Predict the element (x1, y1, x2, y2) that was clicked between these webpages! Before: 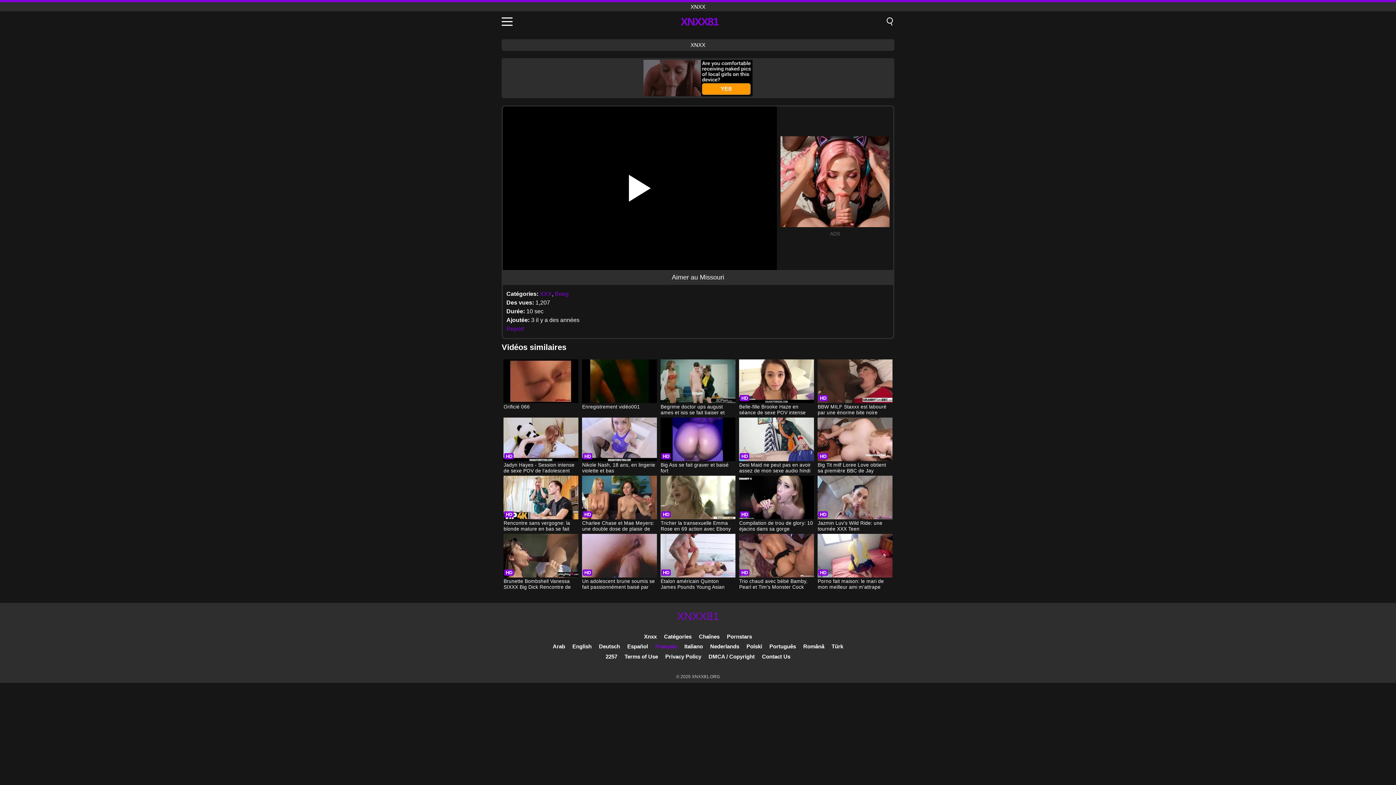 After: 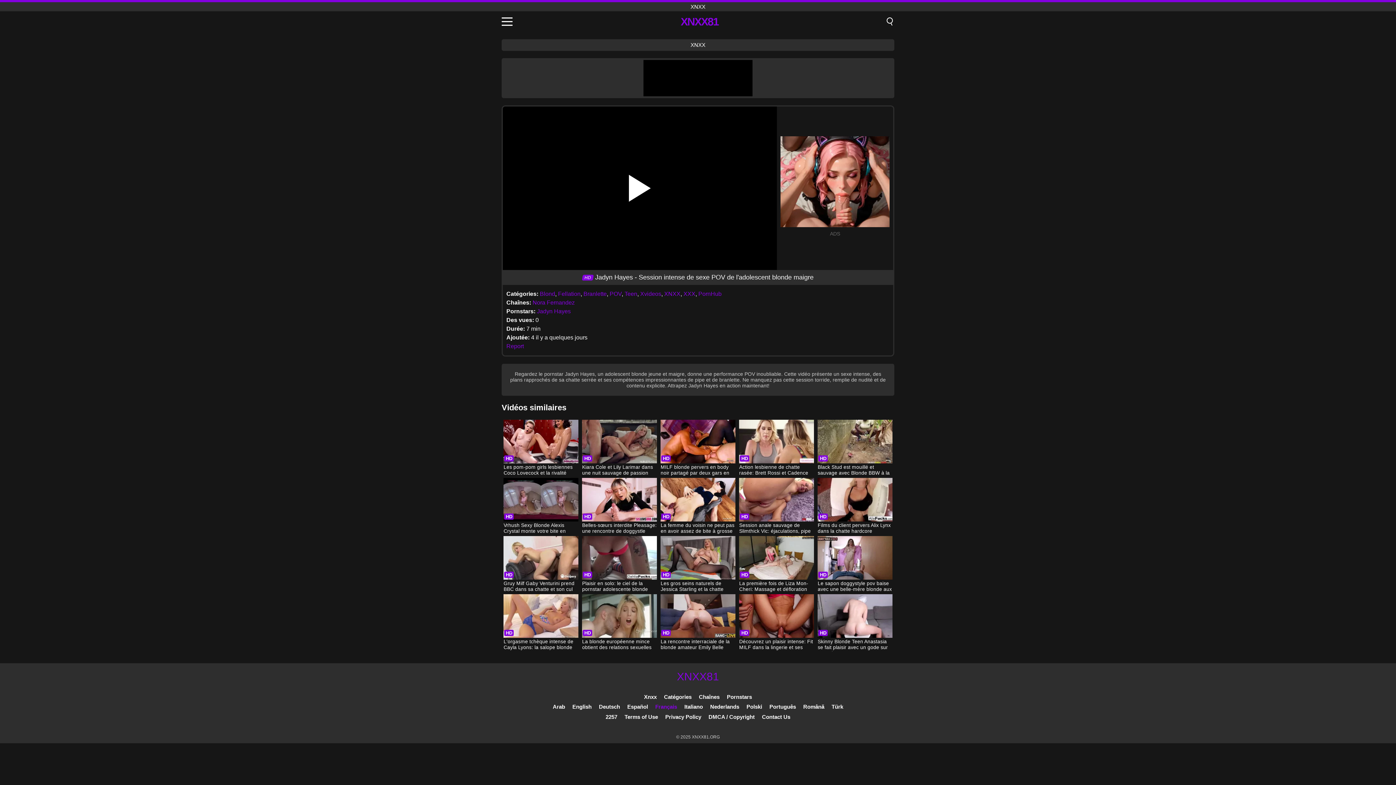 Action: label: Jadyn Hayes - Session intense de sexe POV de l'adolescent blonde maigre bbox: (503, 417, 578, 474)